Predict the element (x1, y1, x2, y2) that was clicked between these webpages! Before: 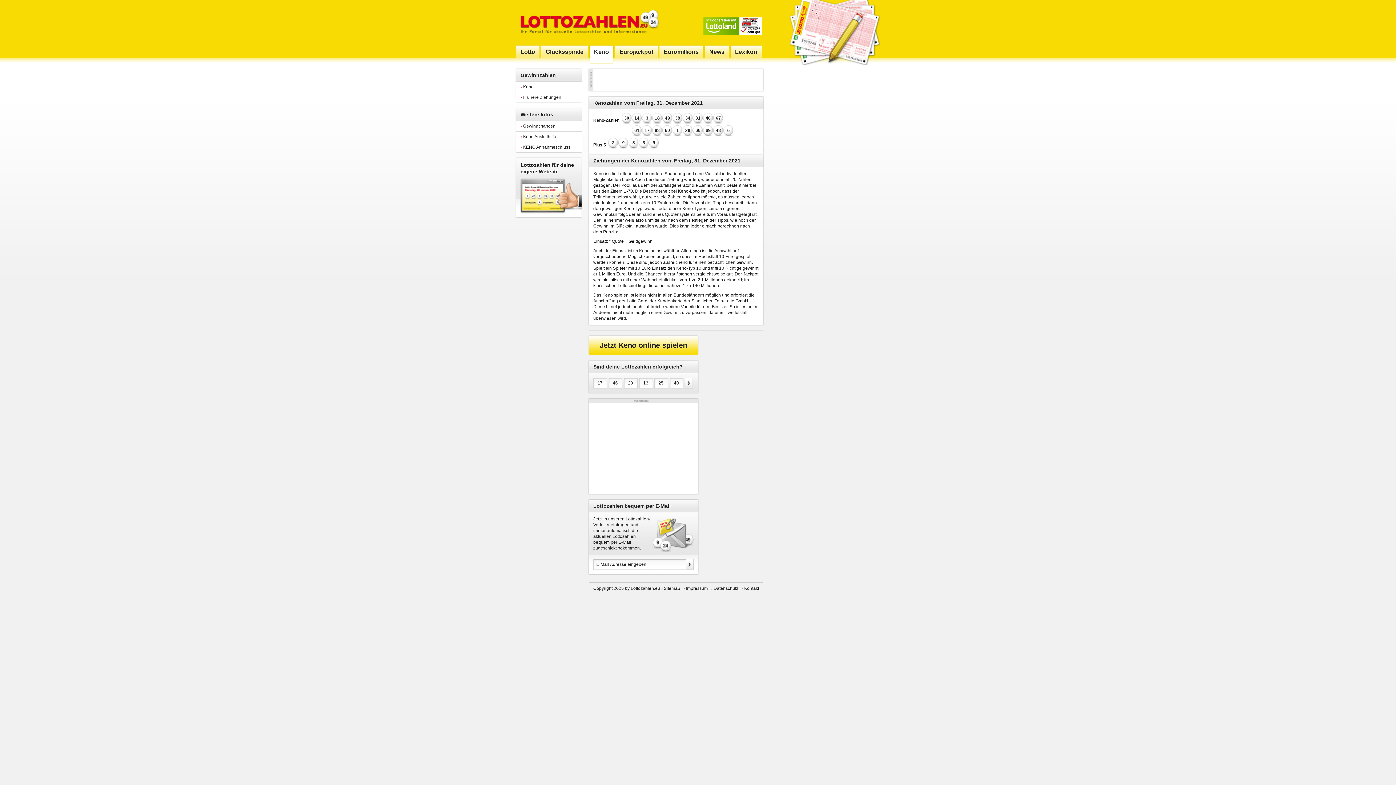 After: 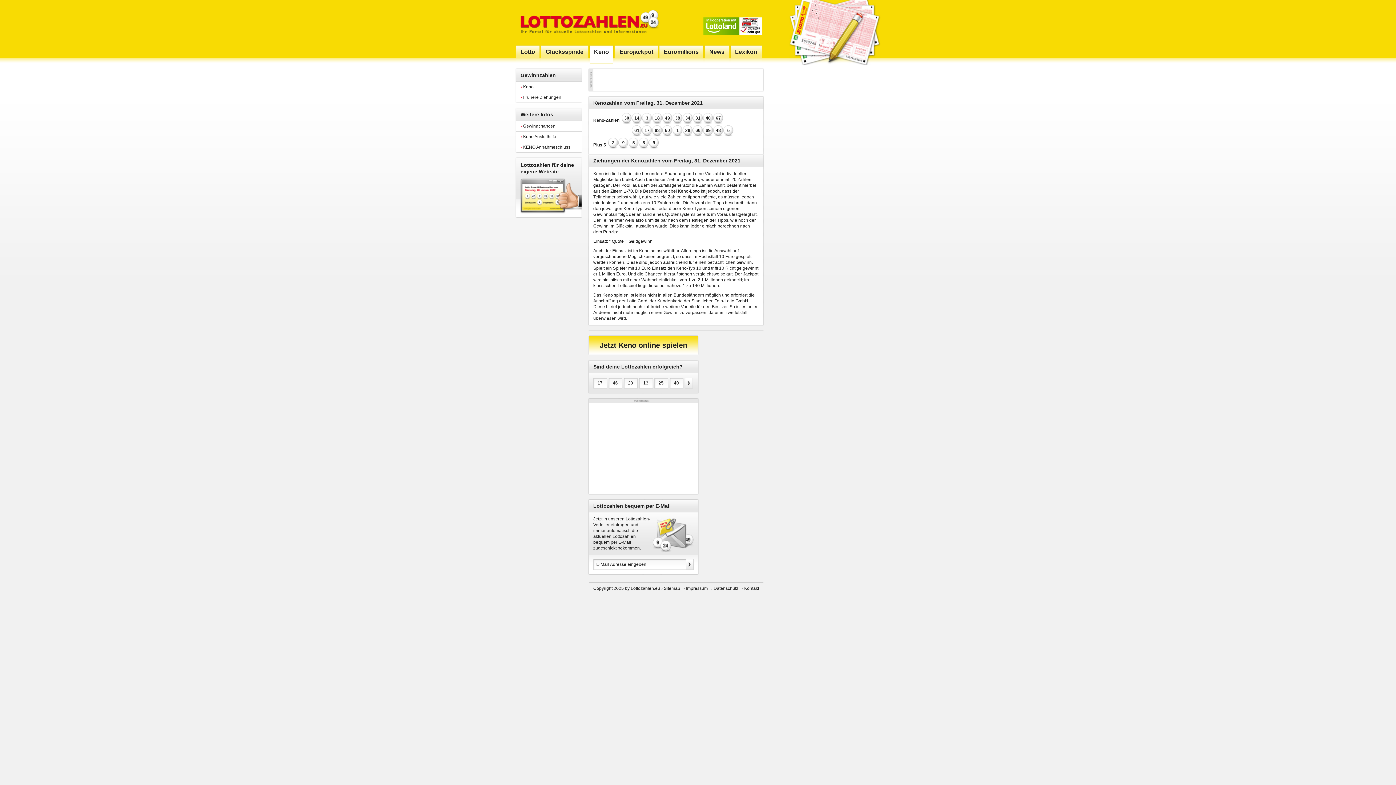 Action: bbox: (588, 335, 698, 355) label: Jetzt Keno online spielen